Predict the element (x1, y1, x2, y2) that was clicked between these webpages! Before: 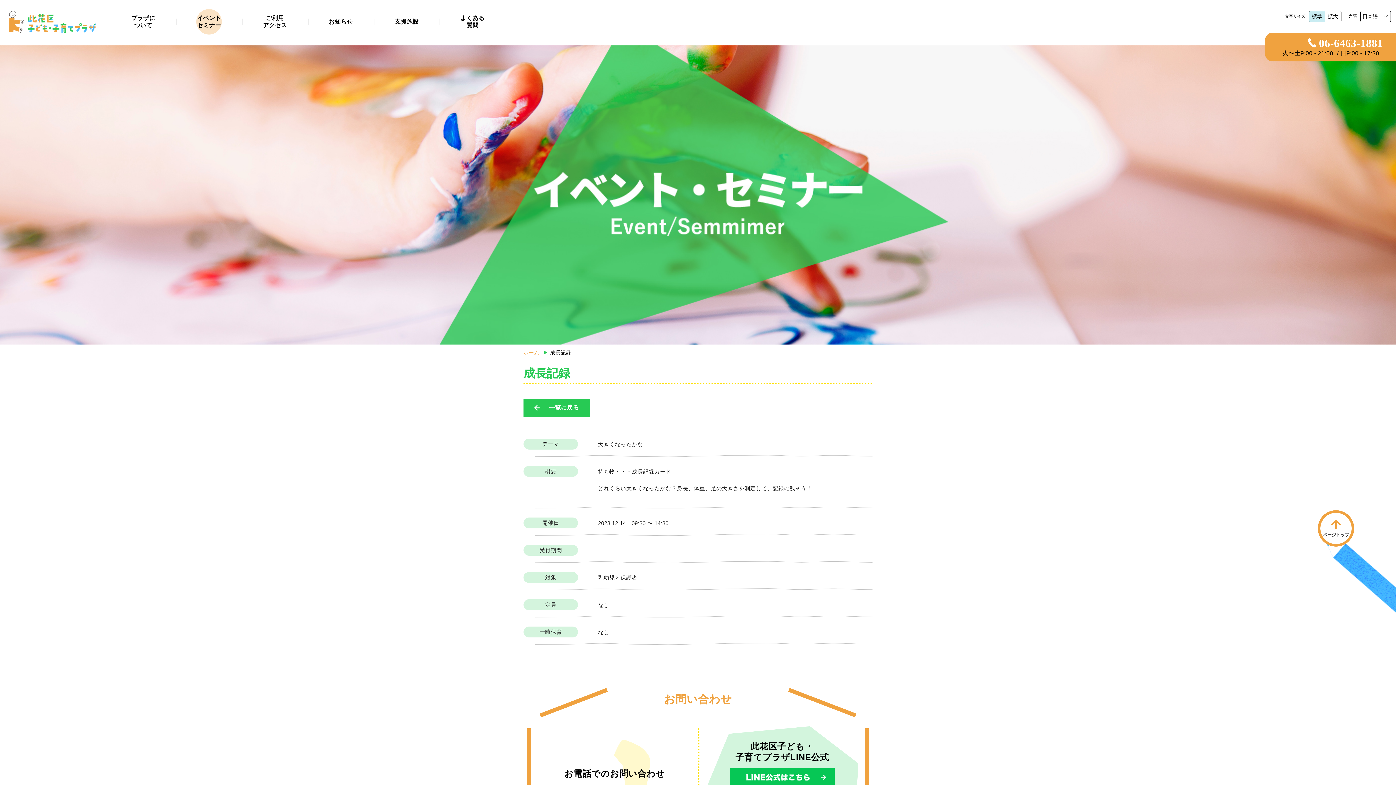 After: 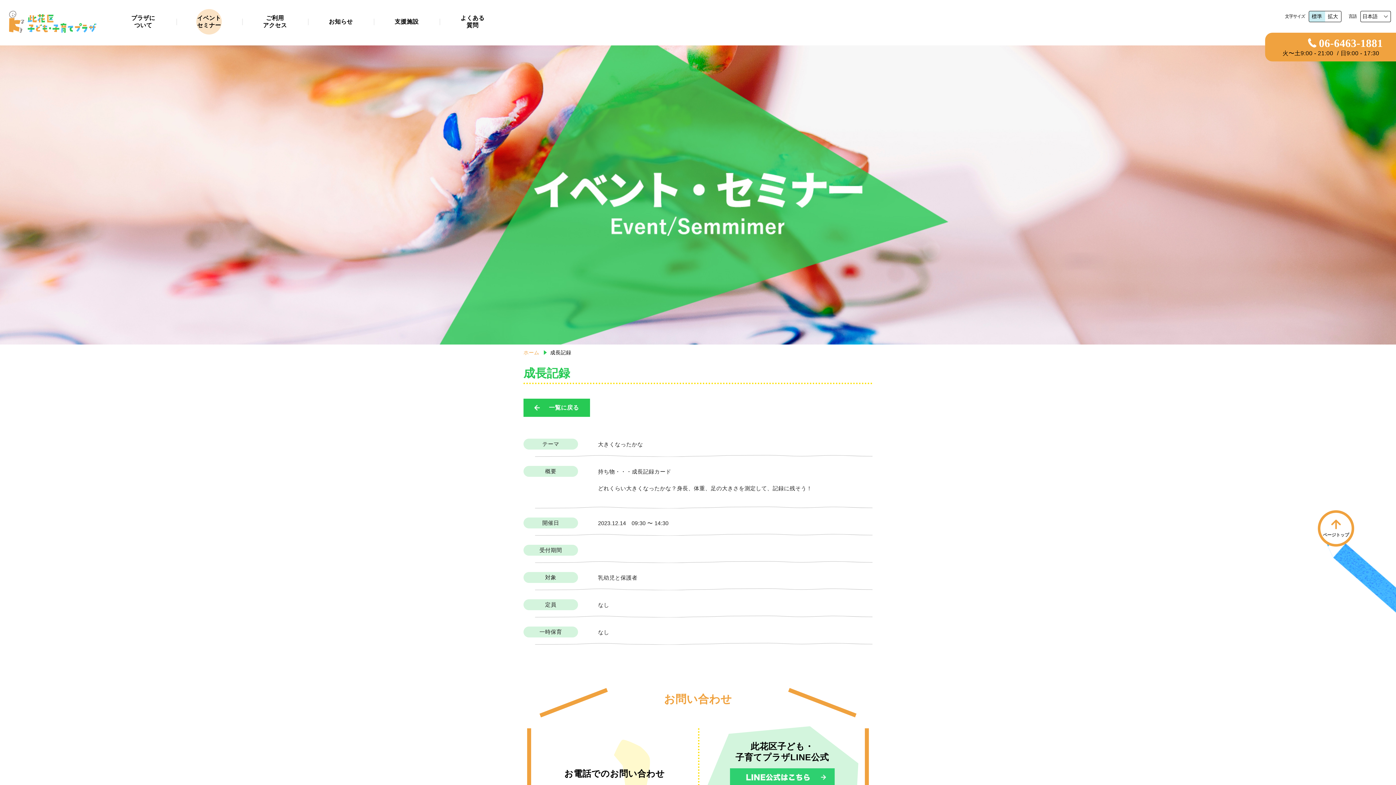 Action: bbox: (730, 774, 834, 780)